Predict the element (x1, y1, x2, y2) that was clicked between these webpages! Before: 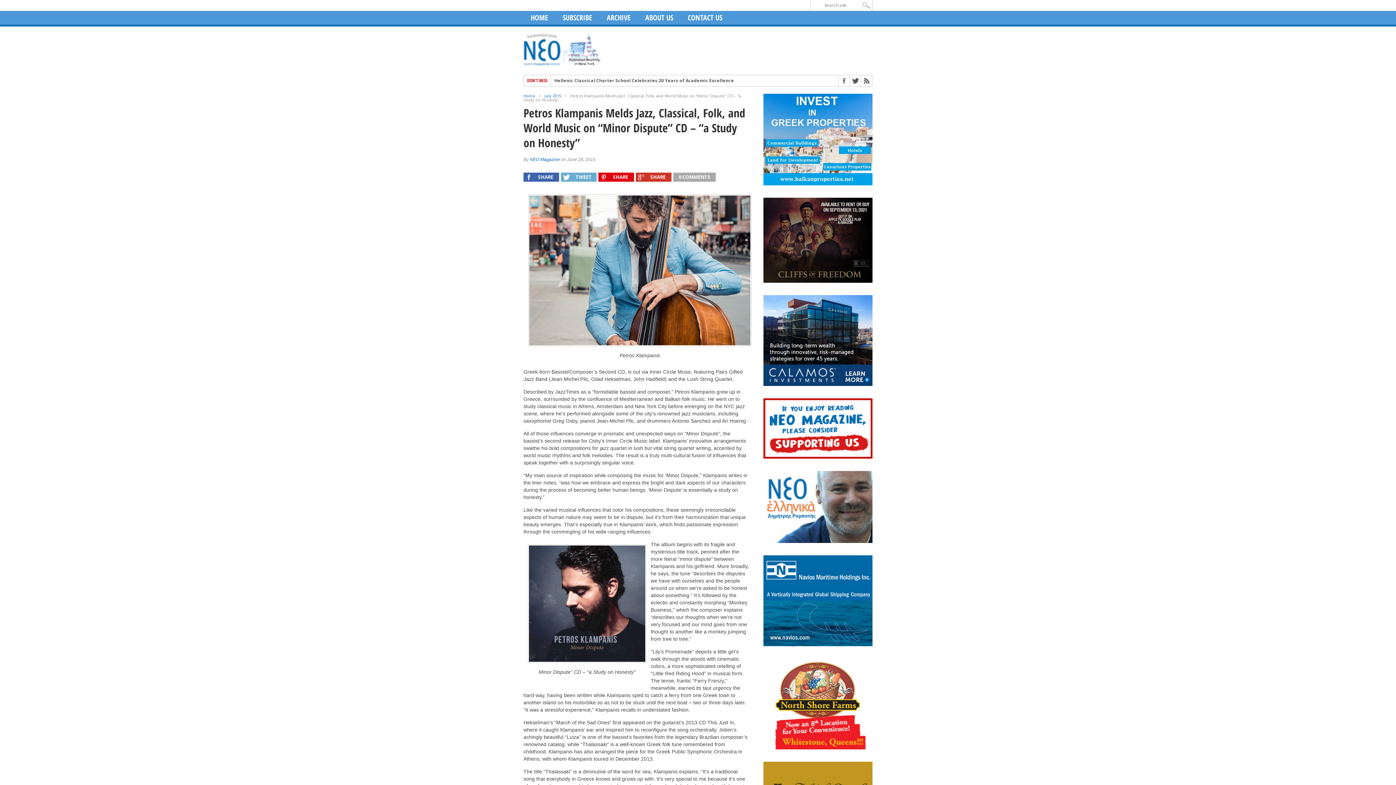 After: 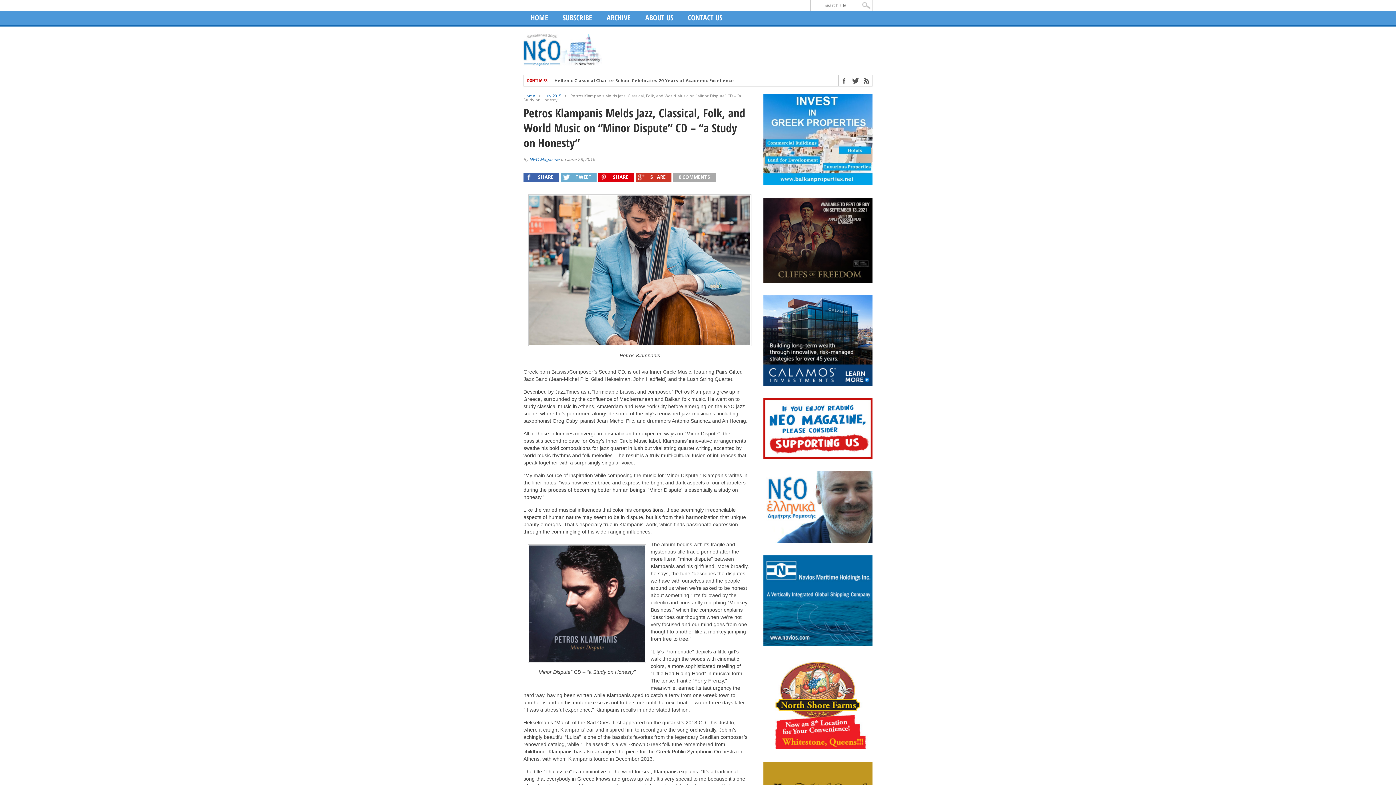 Action: bbox: (763, 278, 872, 284)